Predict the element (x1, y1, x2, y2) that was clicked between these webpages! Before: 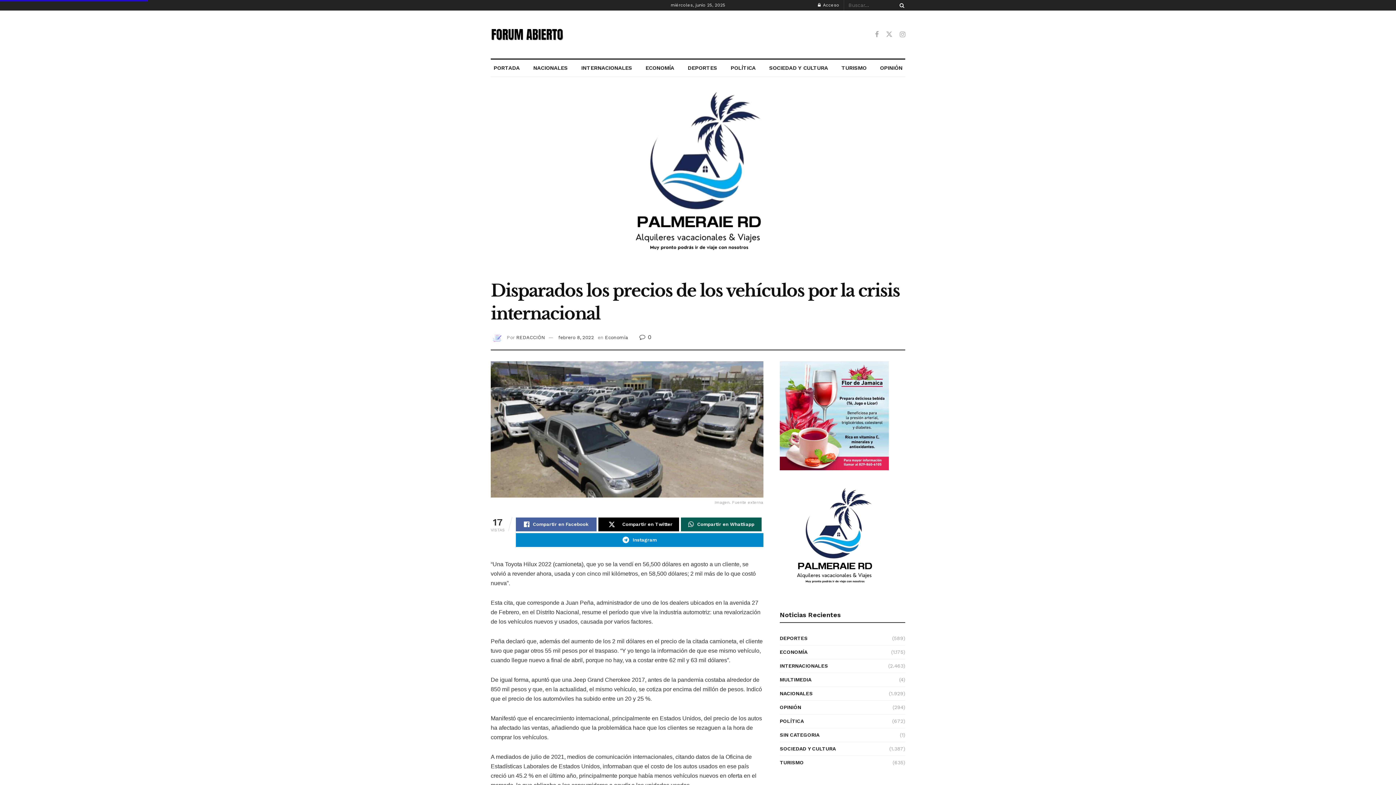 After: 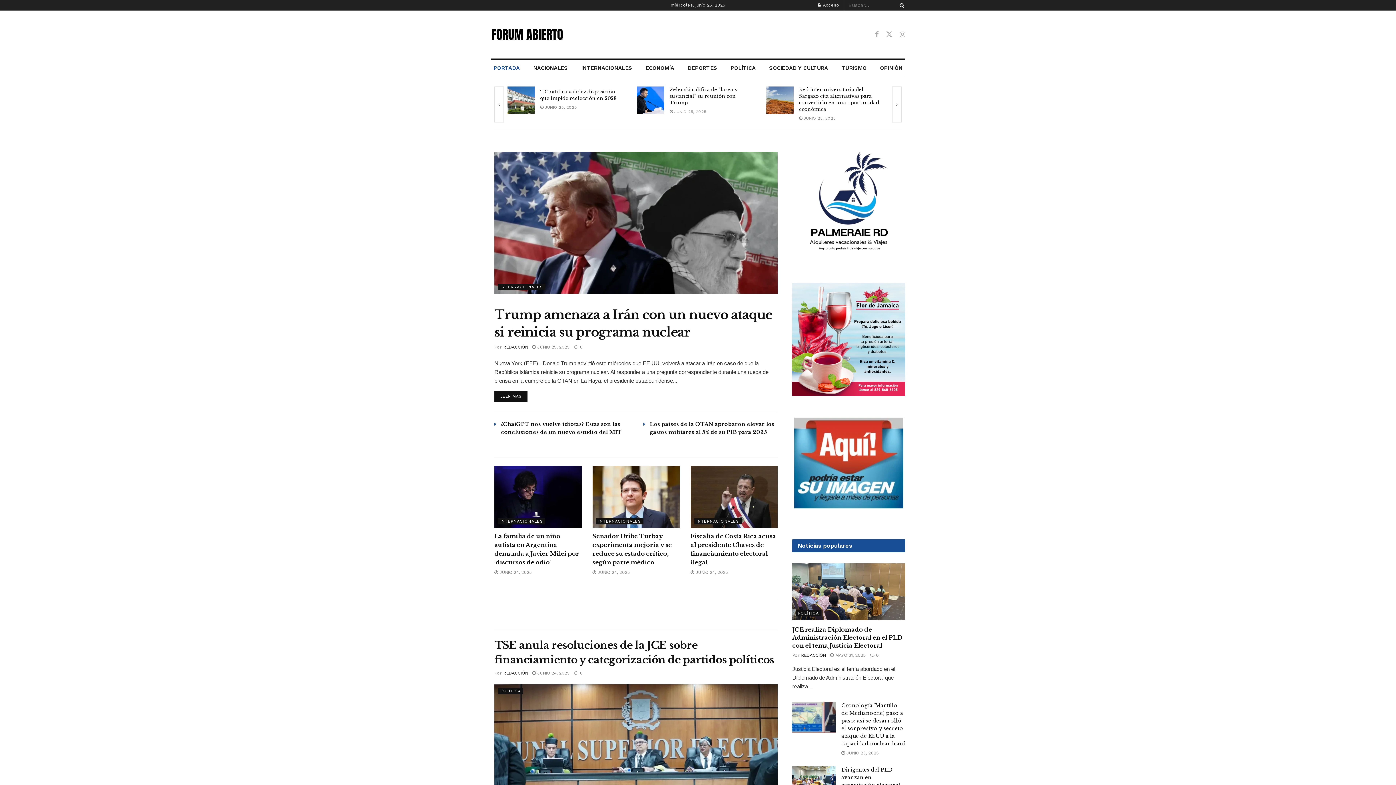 Action: bbox: (490, 59, 522, 76) label: PORTADA